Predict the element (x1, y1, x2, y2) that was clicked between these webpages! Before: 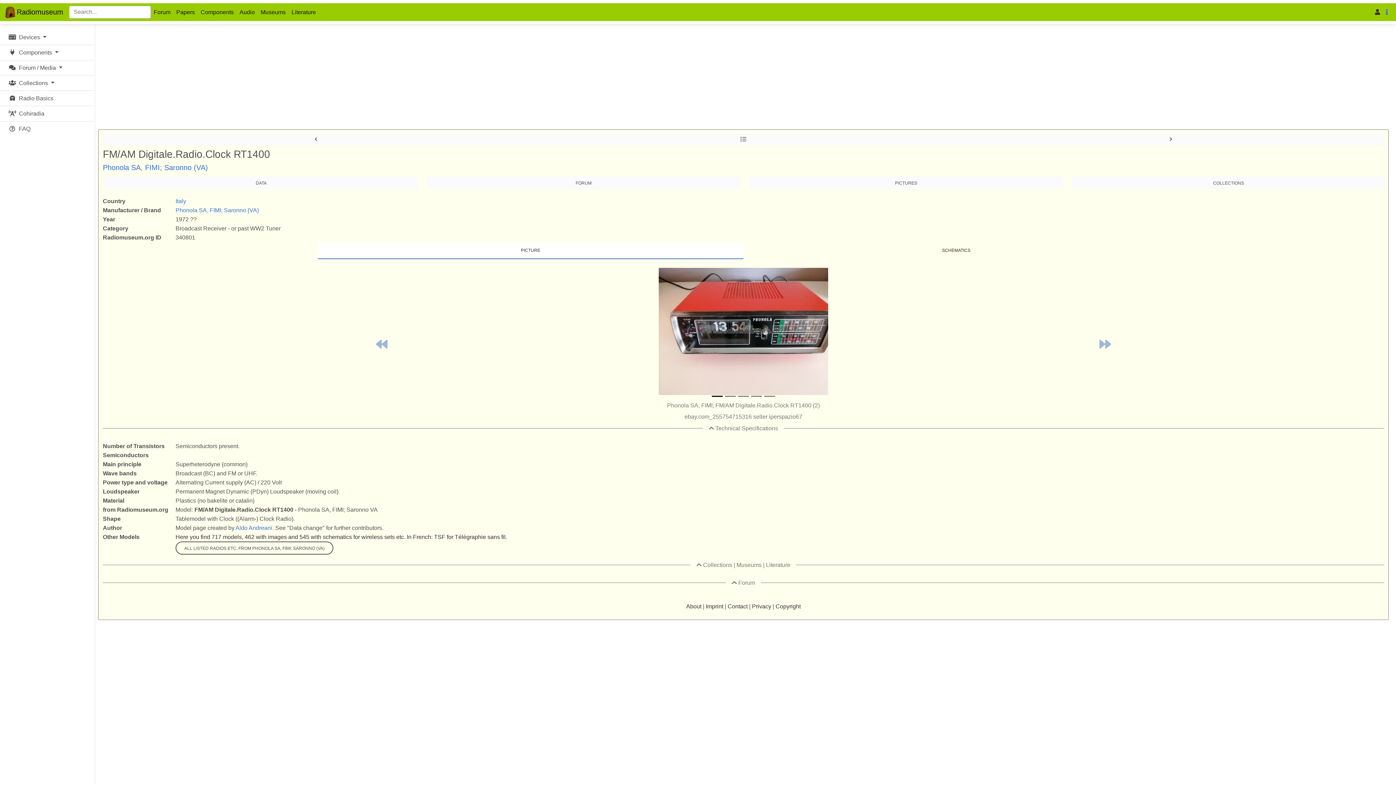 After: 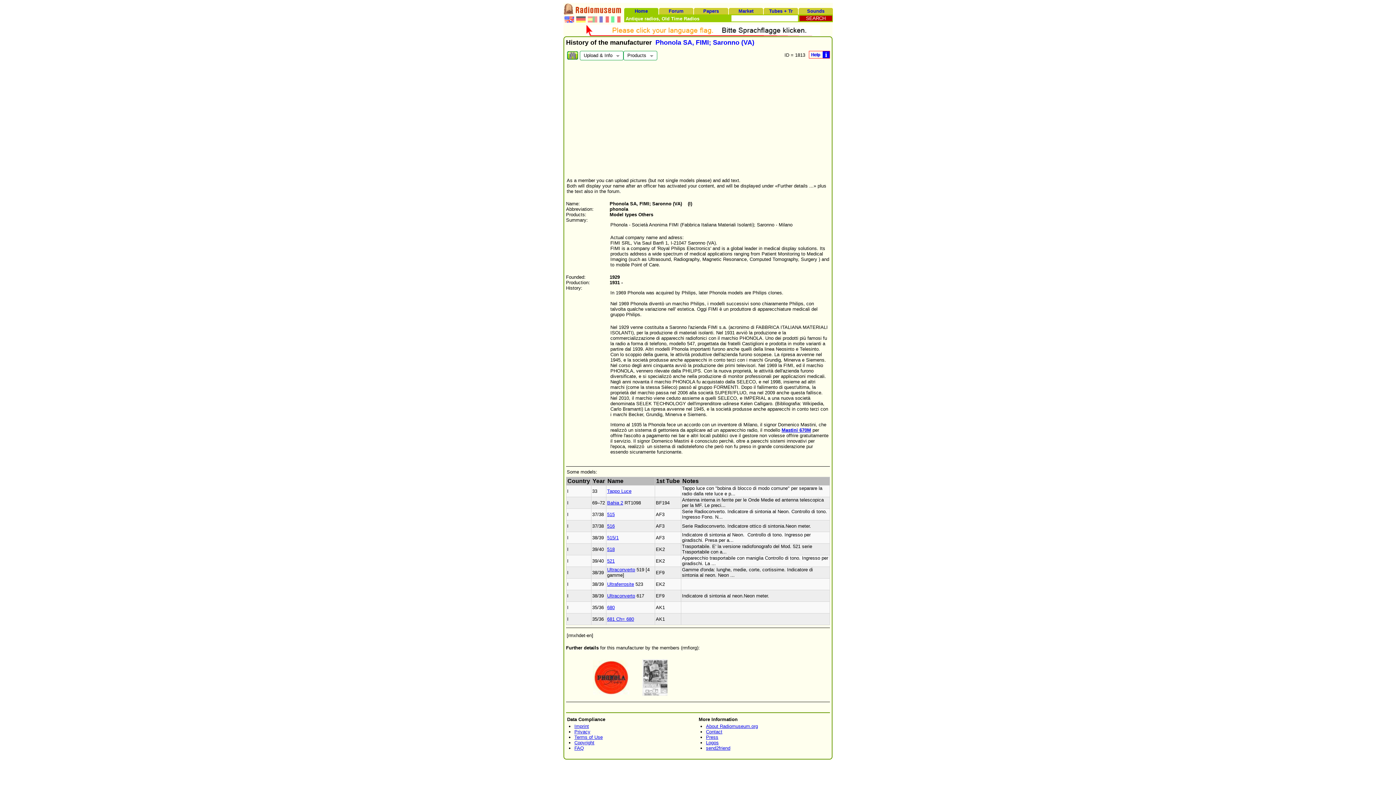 Action: label: Phonola SA, FIMI; Saronno (VA) bbox: (175, 207, 258, 213)